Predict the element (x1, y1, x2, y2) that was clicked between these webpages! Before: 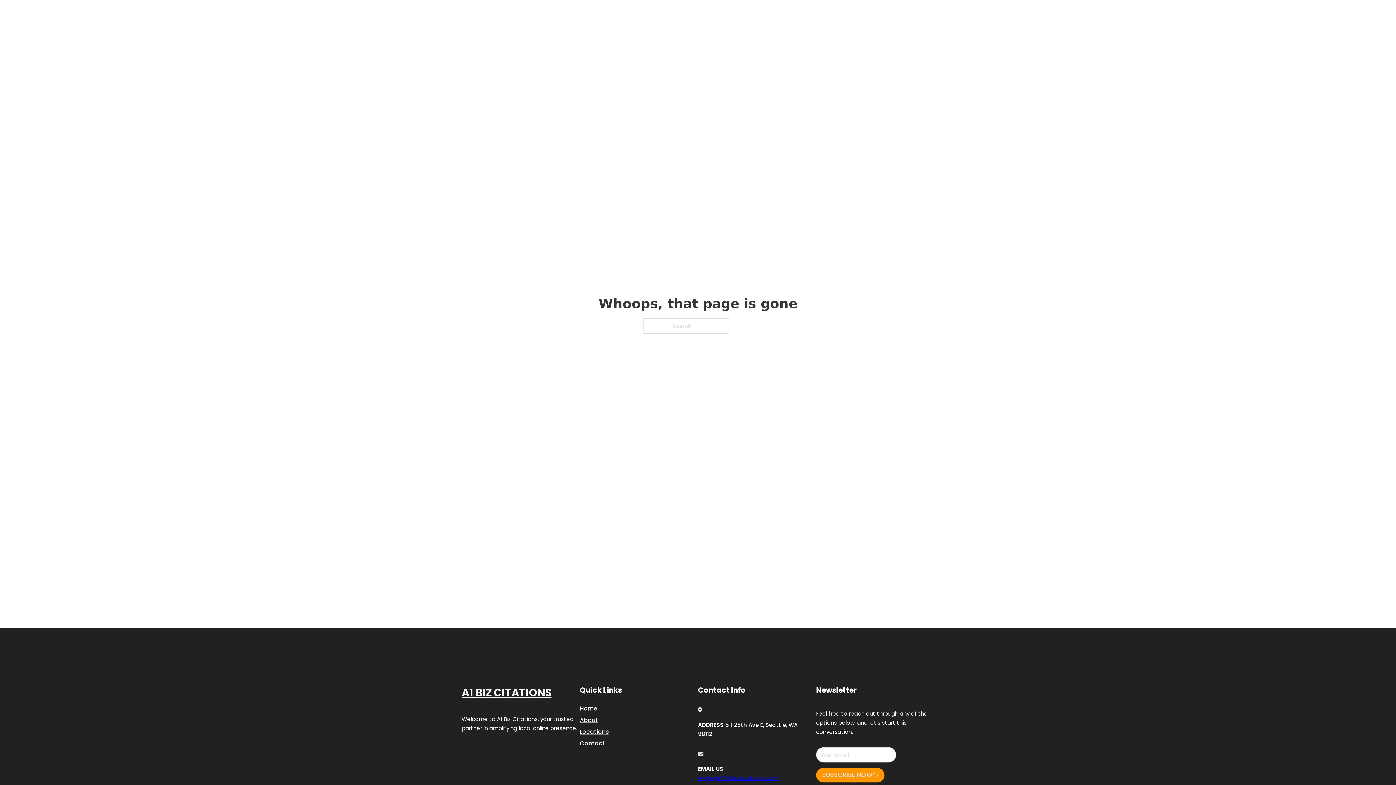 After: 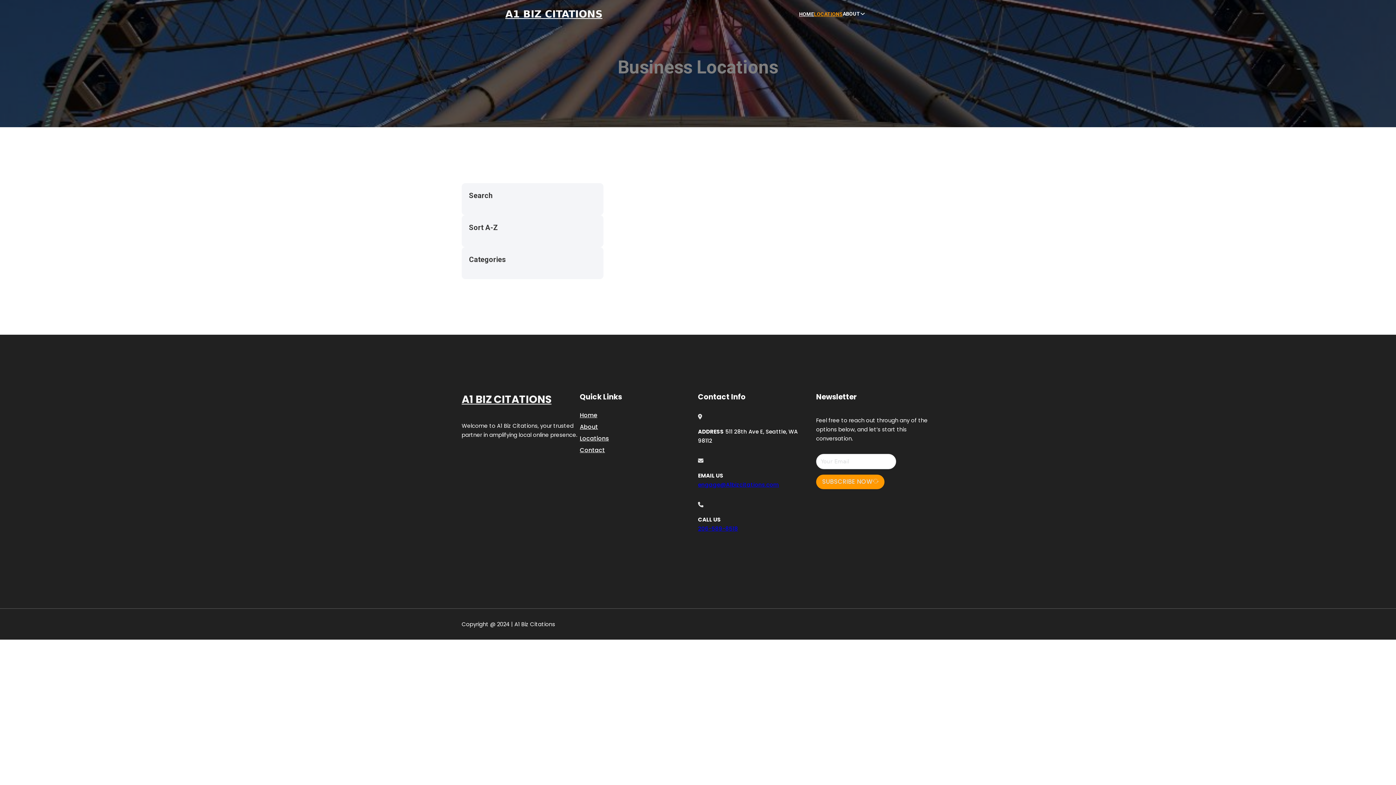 Action: bbox: (814, 10, 842, 18) label: LOCATIONS